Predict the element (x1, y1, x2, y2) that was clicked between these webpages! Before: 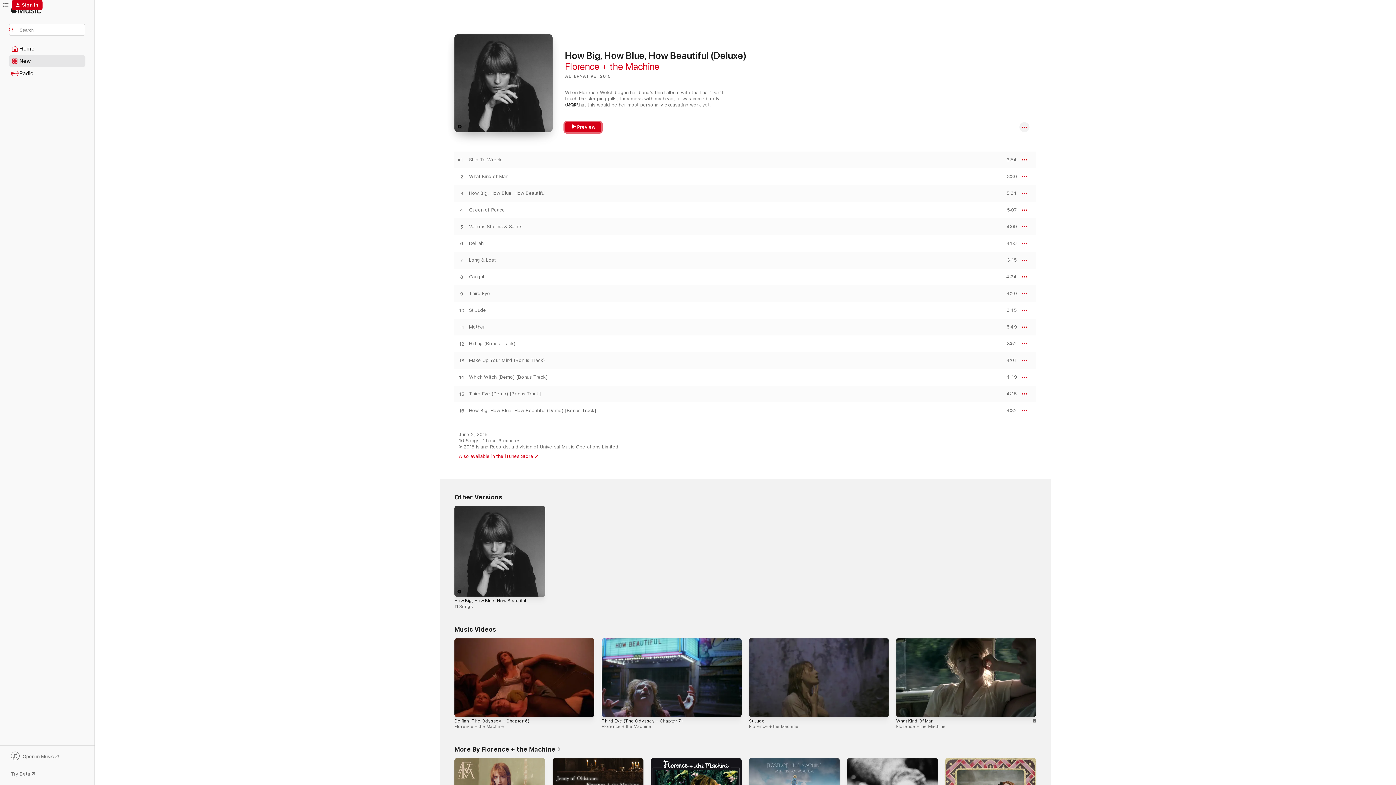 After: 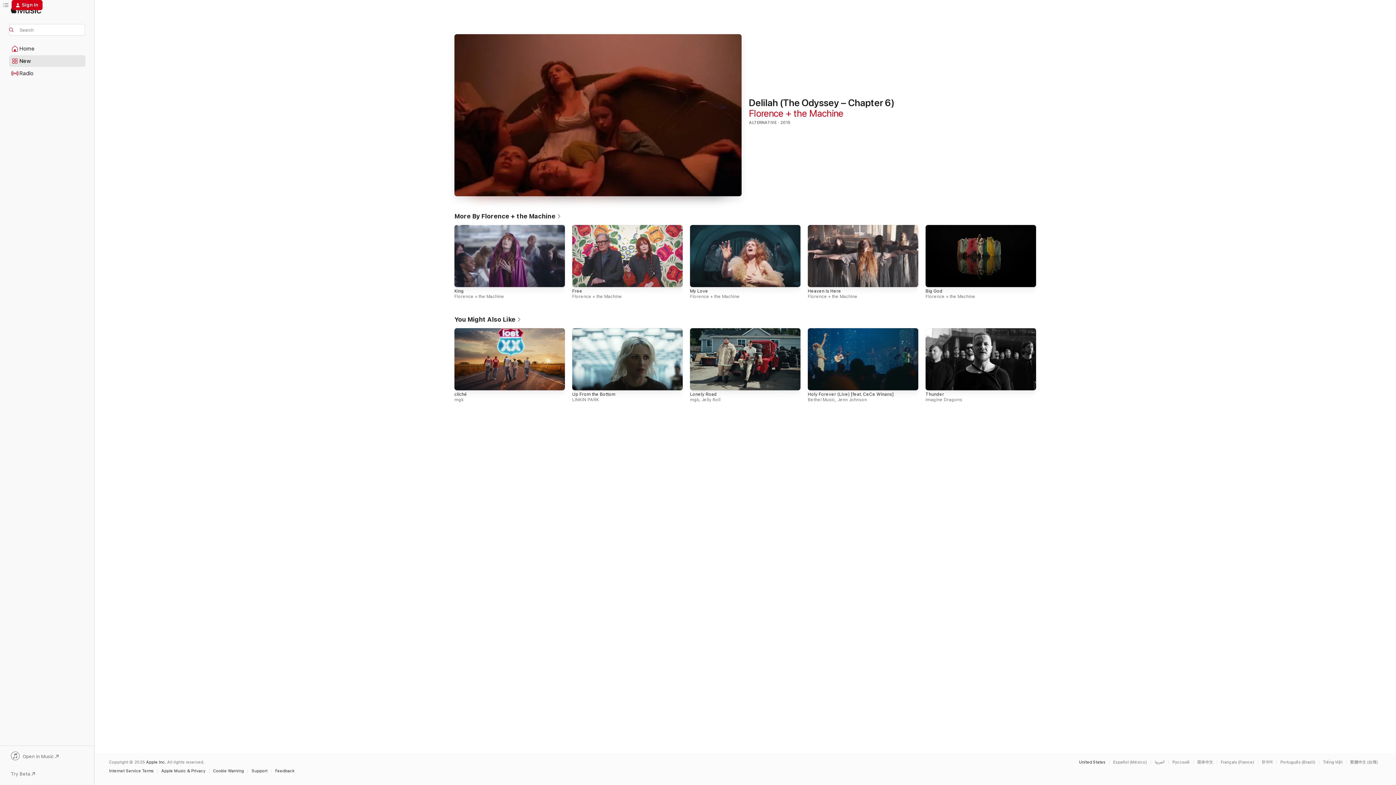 Action: bbox: (454, 638, 594, 717)